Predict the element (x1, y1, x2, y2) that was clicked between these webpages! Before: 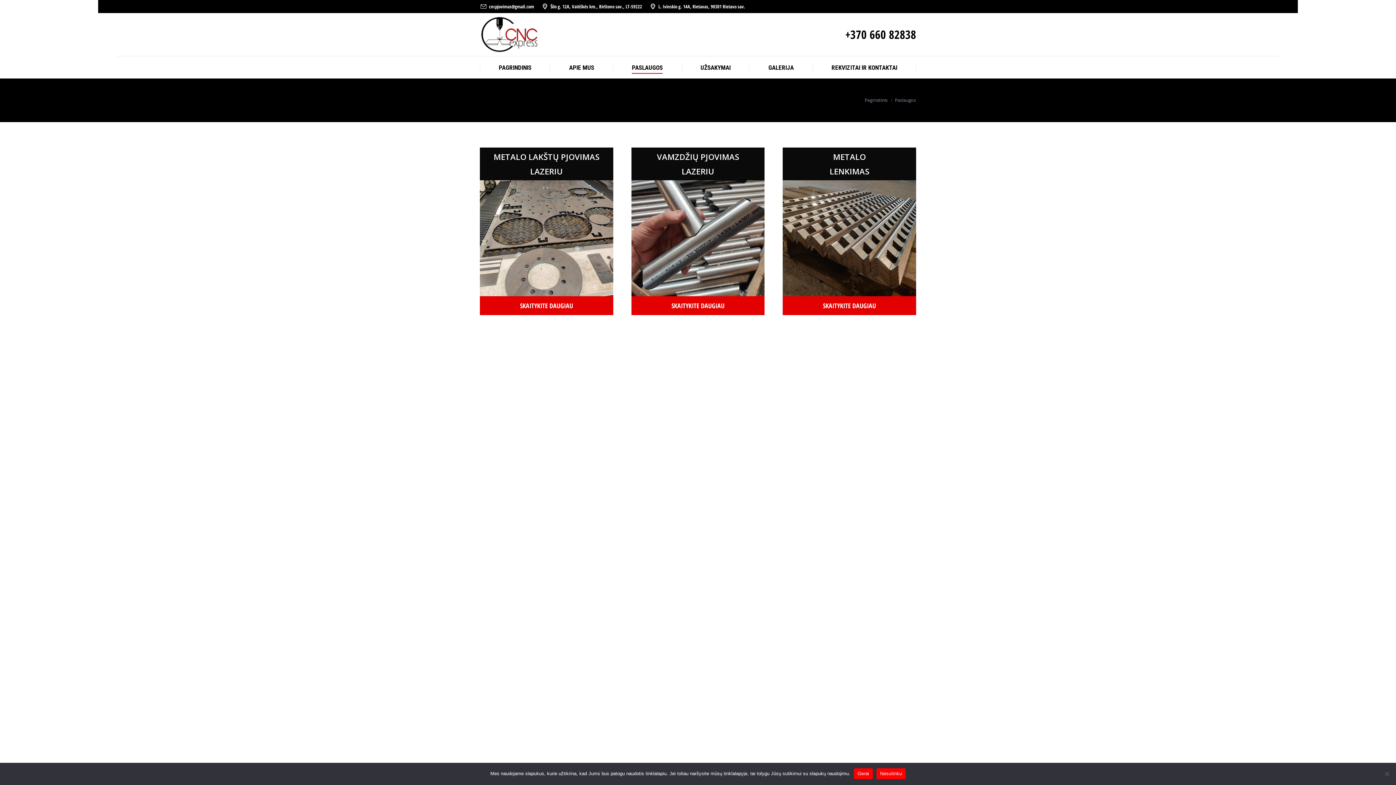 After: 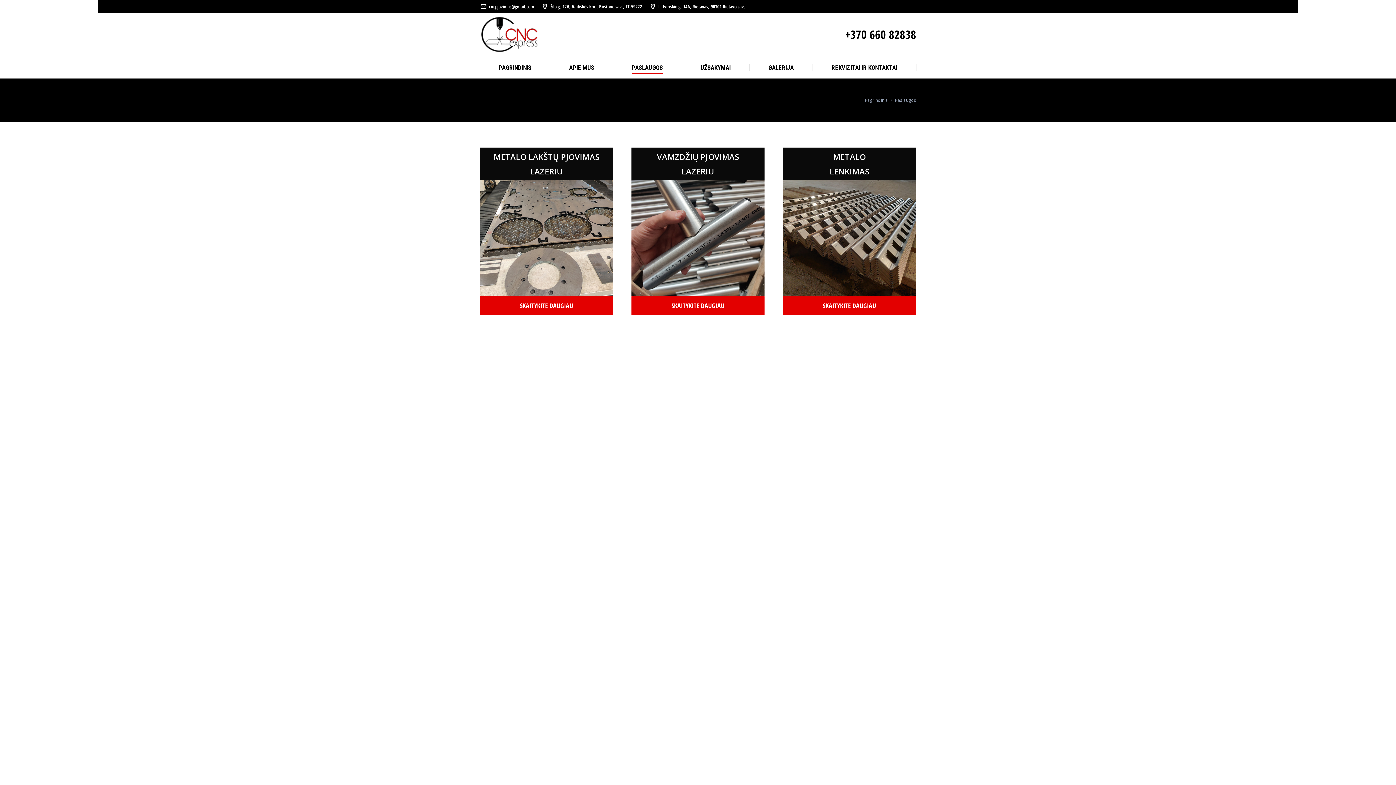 Action: label: Nesutinku bbox: (876, 768, 905, 779)